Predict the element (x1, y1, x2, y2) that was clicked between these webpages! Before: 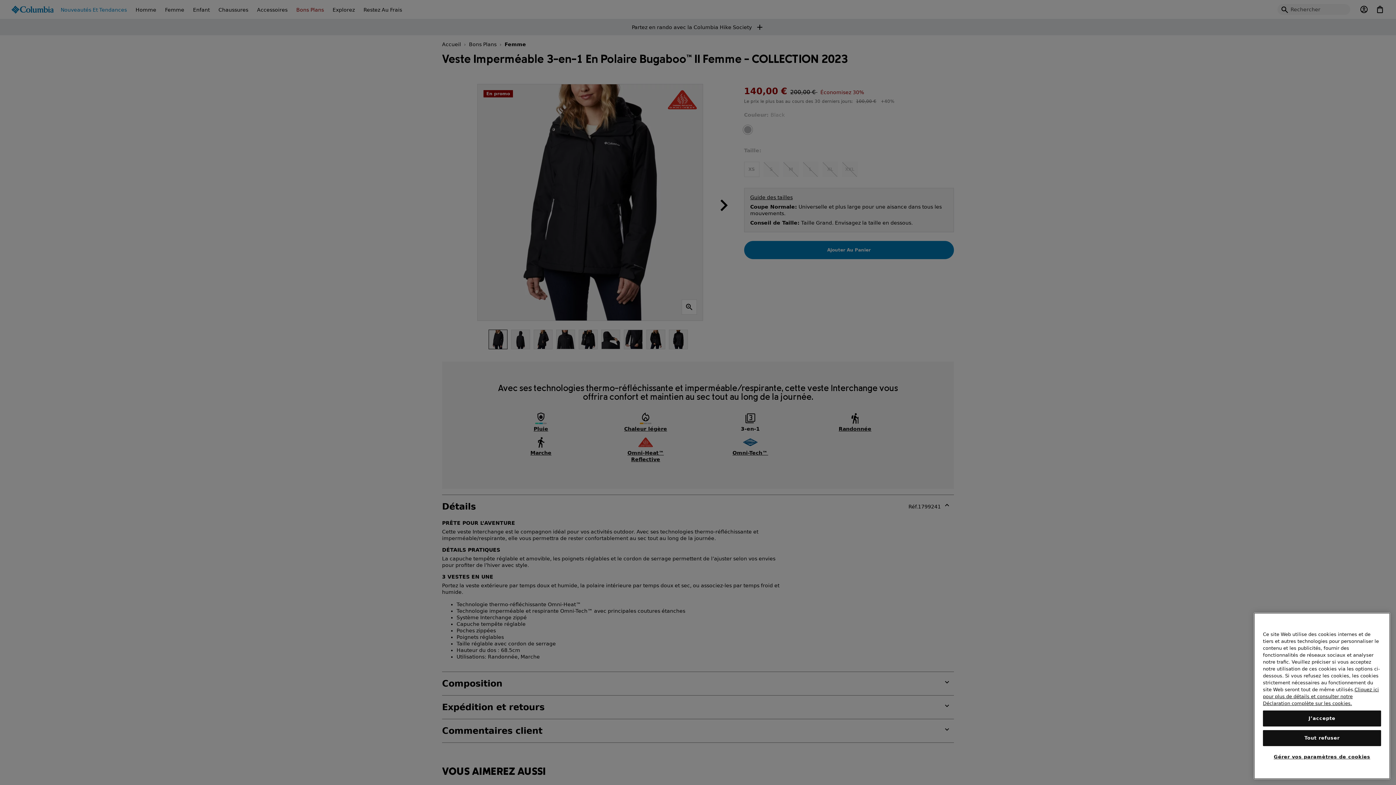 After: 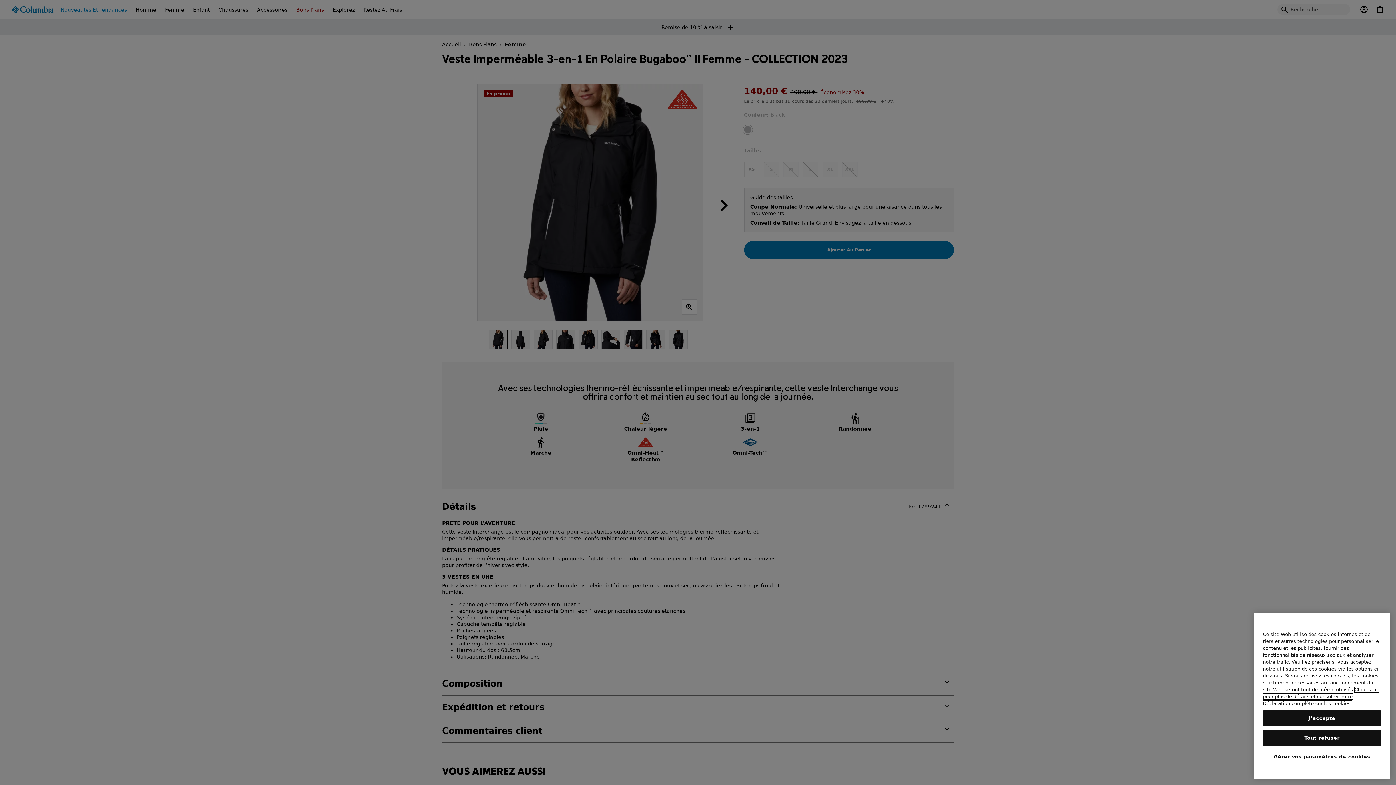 Action: label: Pour en savoir plus sur la protection de votre vie privée, s'ouvre dans un nouvel onglet bbox: (1263, 691, 1379, 710)